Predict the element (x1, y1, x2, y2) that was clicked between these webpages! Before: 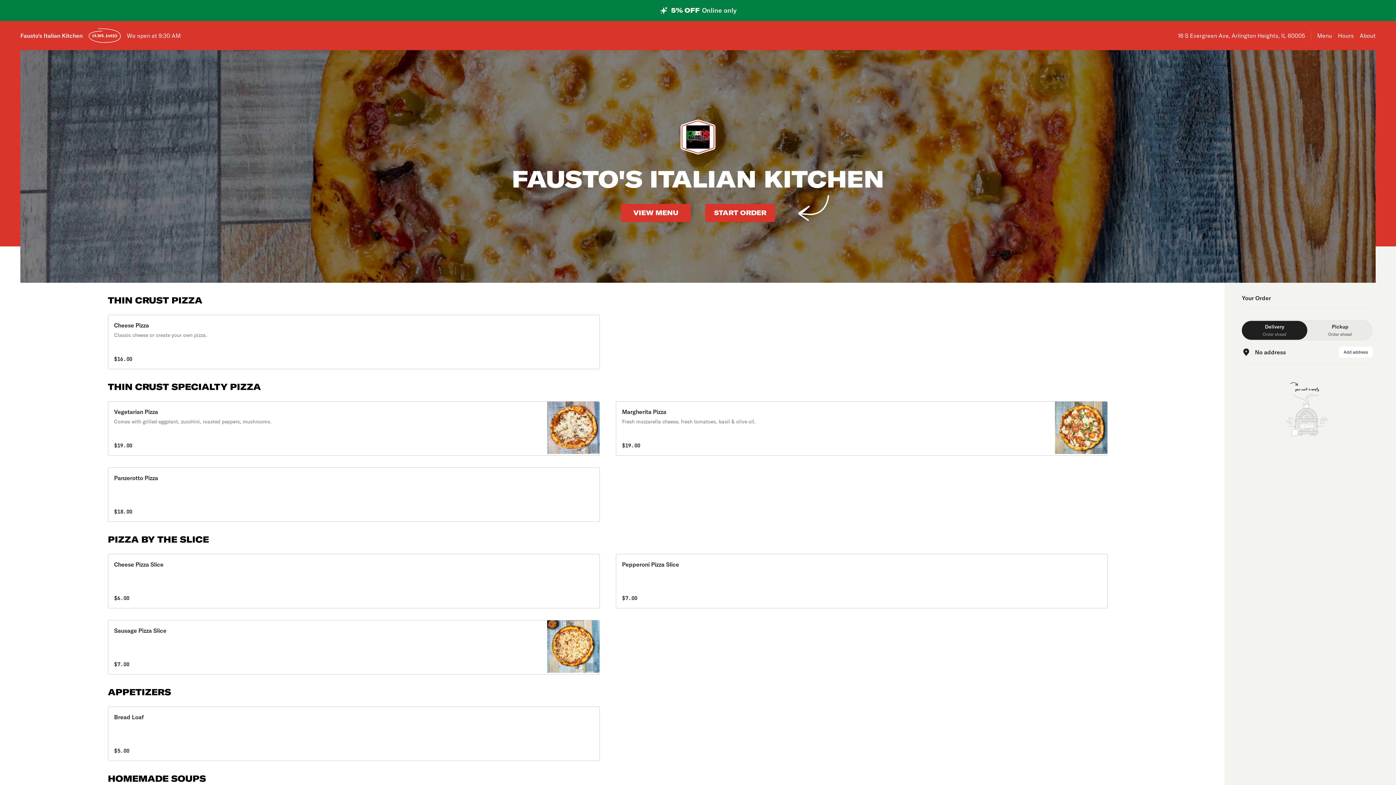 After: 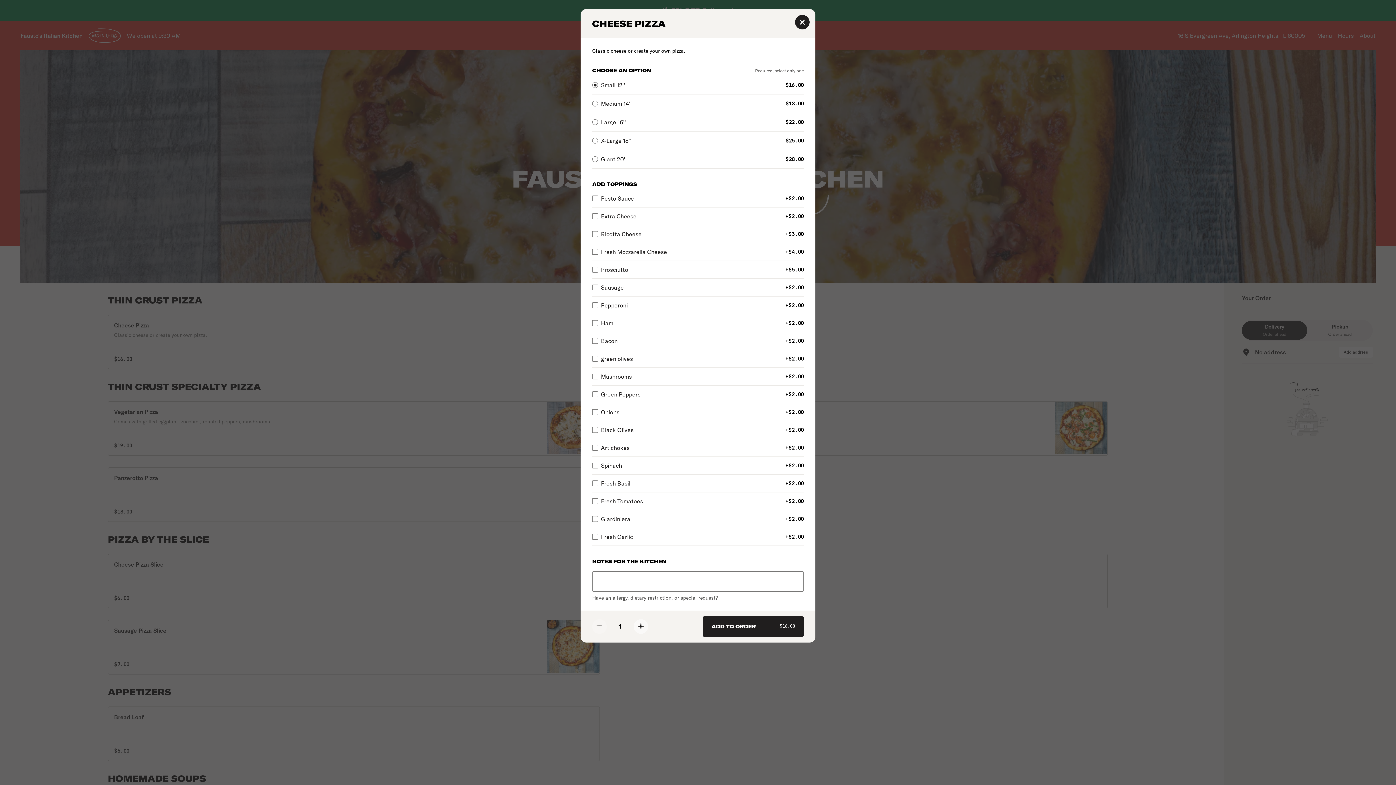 Action: bbox: (107, 314, 600, 369) label: Cheese Pizza

Classic cheese or create your own pizza.

$16.00